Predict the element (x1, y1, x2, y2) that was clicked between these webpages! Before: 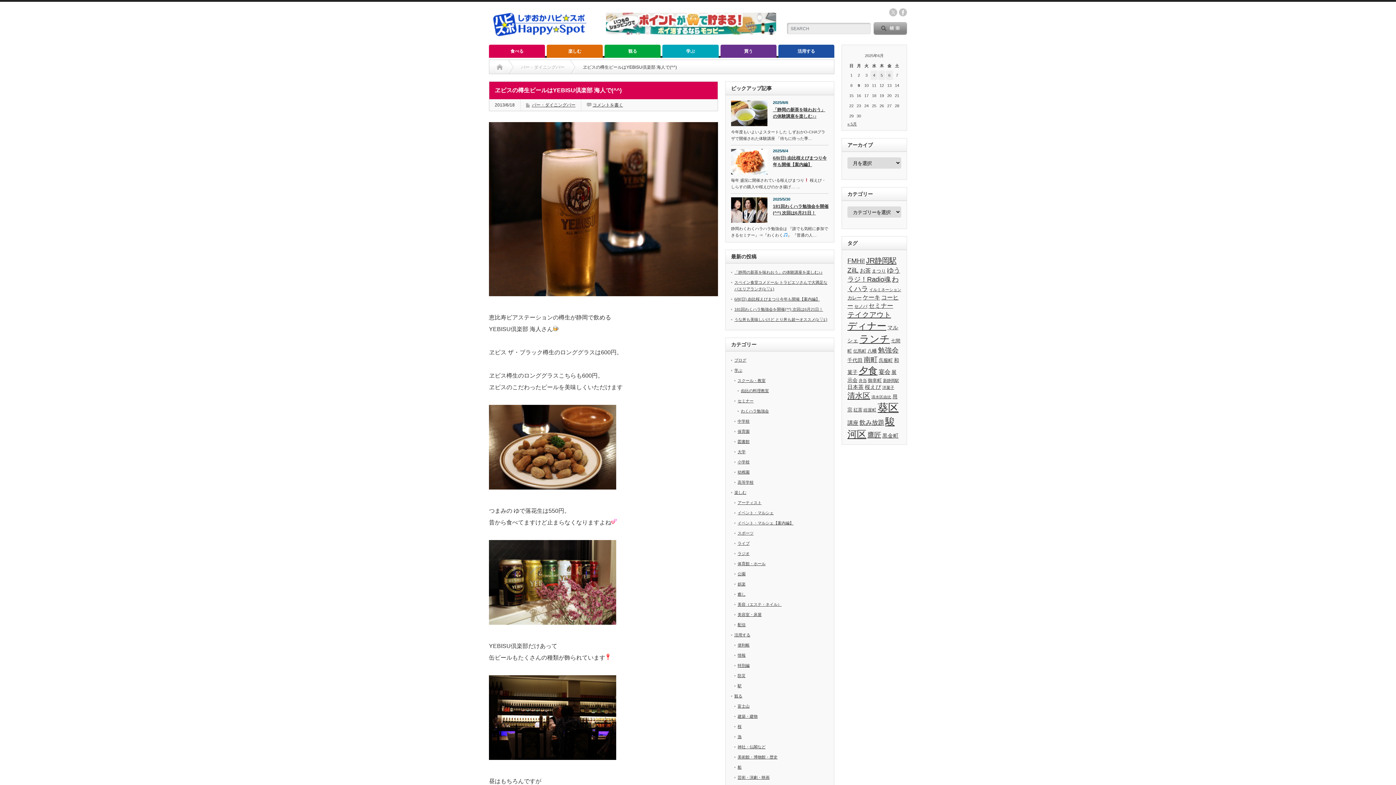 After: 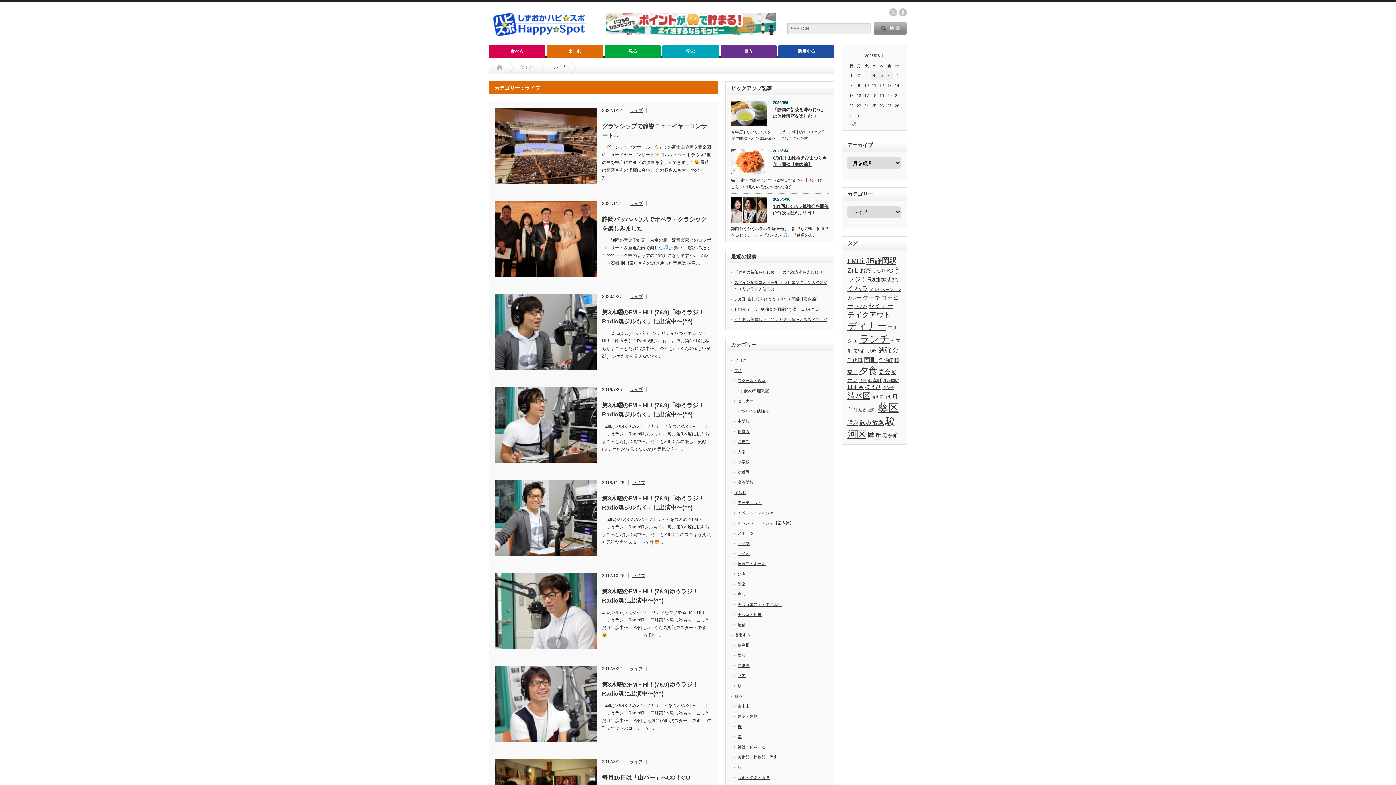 Action: bbox: (737, 541, 749, 545) label: ライブ